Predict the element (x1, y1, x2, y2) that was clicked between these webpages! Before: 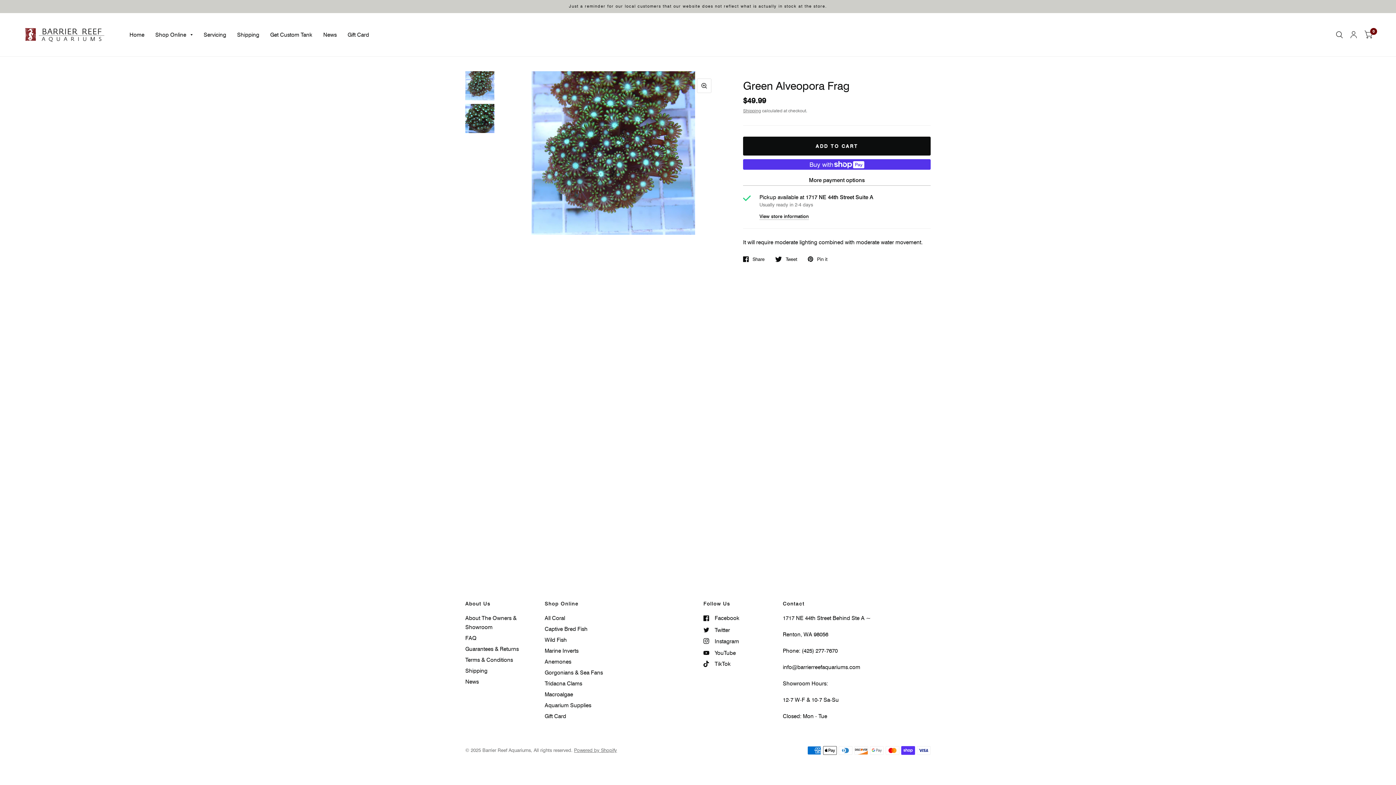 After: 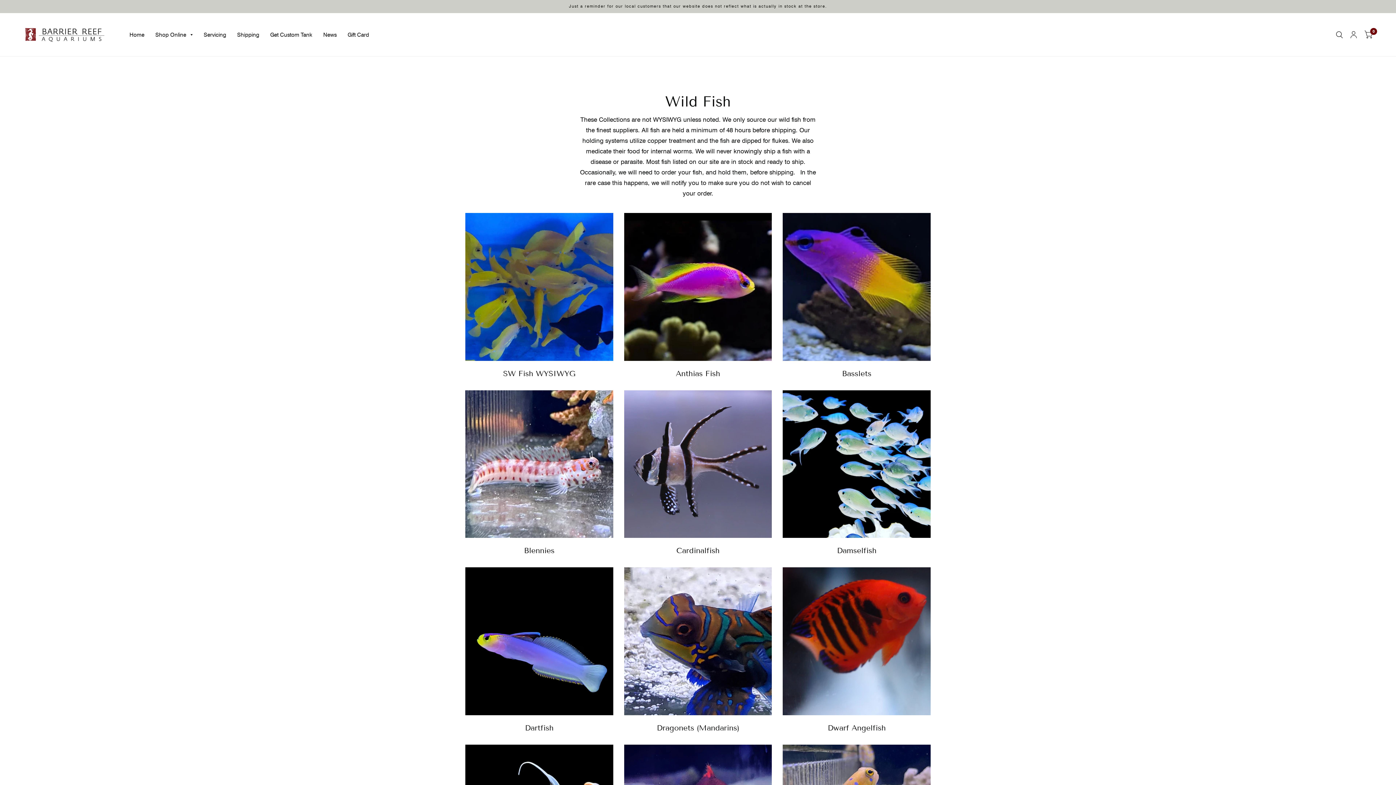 Action: bbox: (544, 636, 567, 643) label: Wild Fish